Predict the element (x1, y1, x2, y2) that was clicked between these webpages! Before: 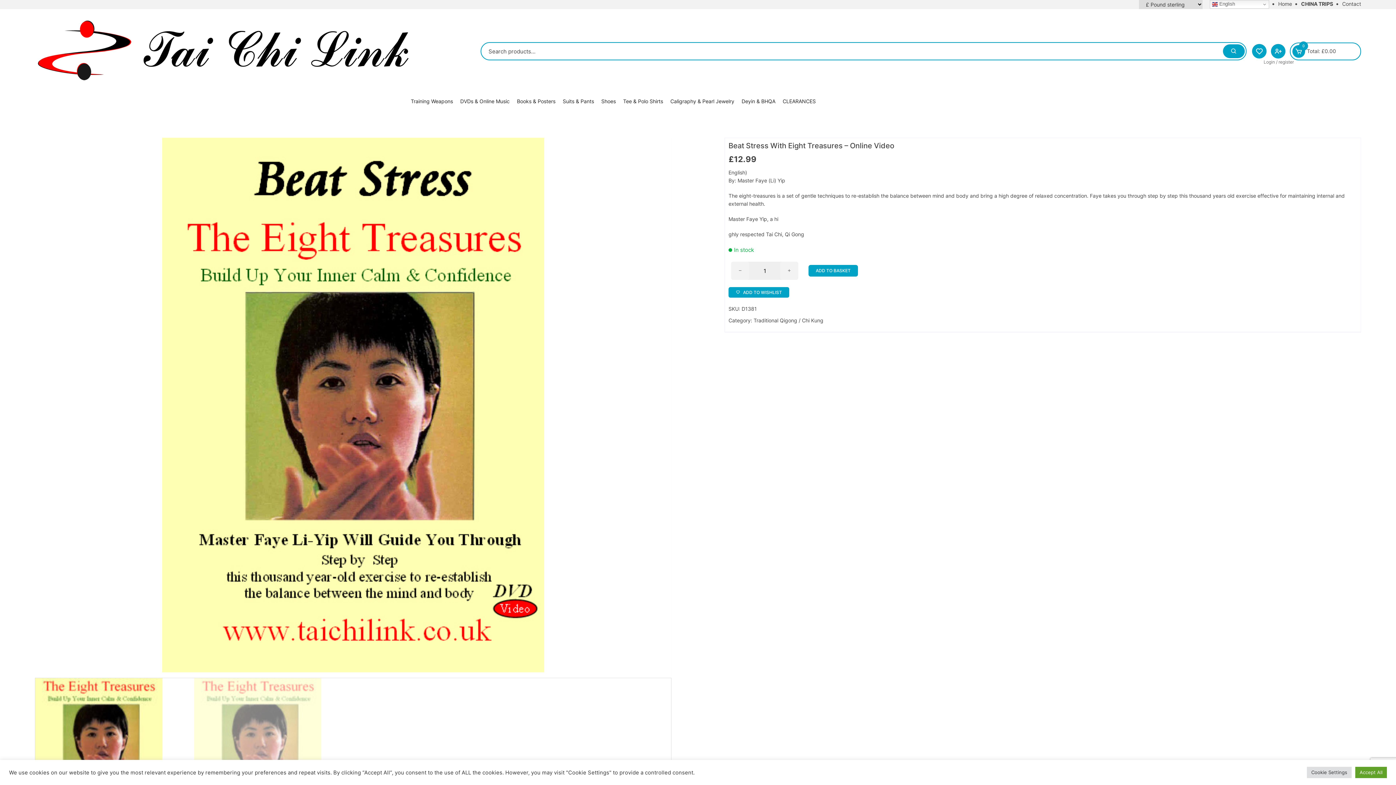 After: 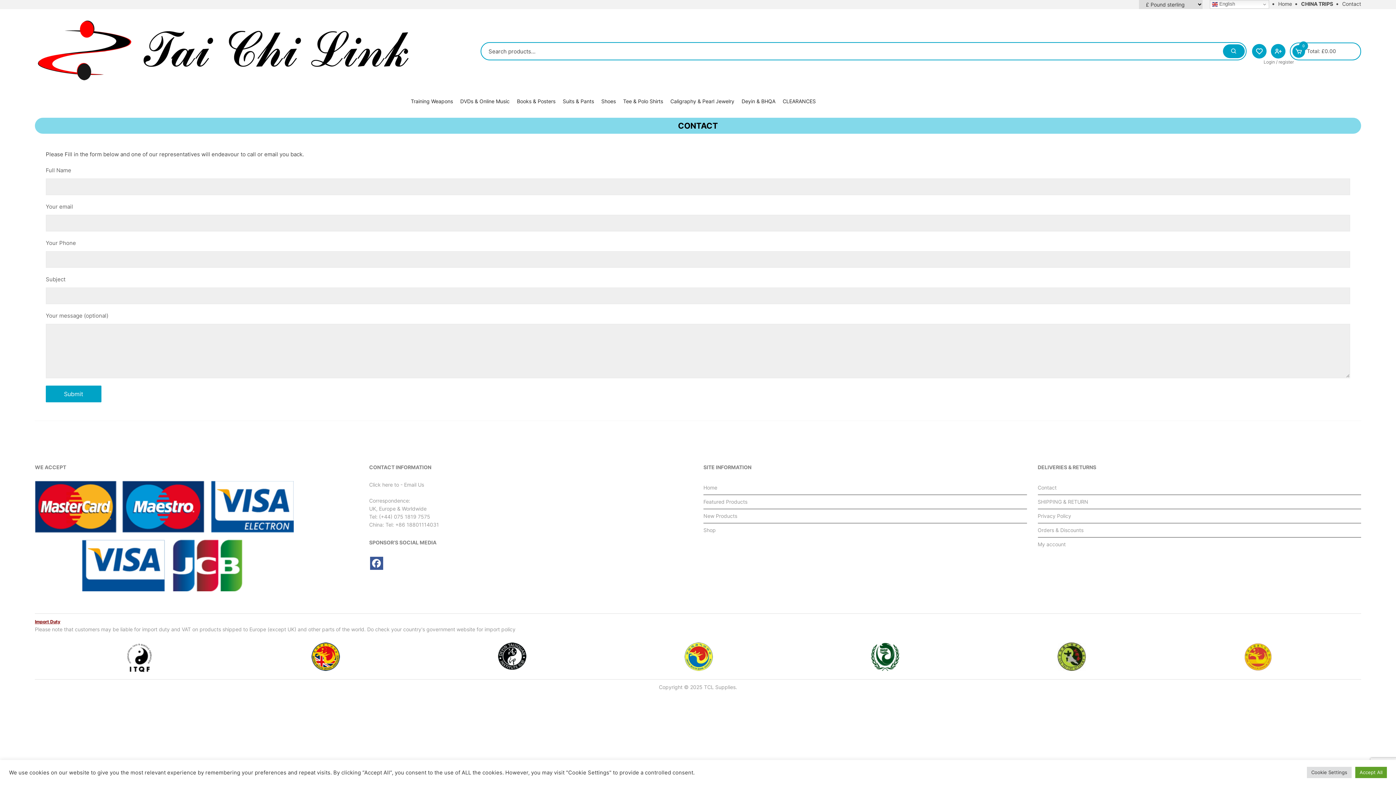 Action: bbox: (1342, 0, 1361, 6) label: Contact